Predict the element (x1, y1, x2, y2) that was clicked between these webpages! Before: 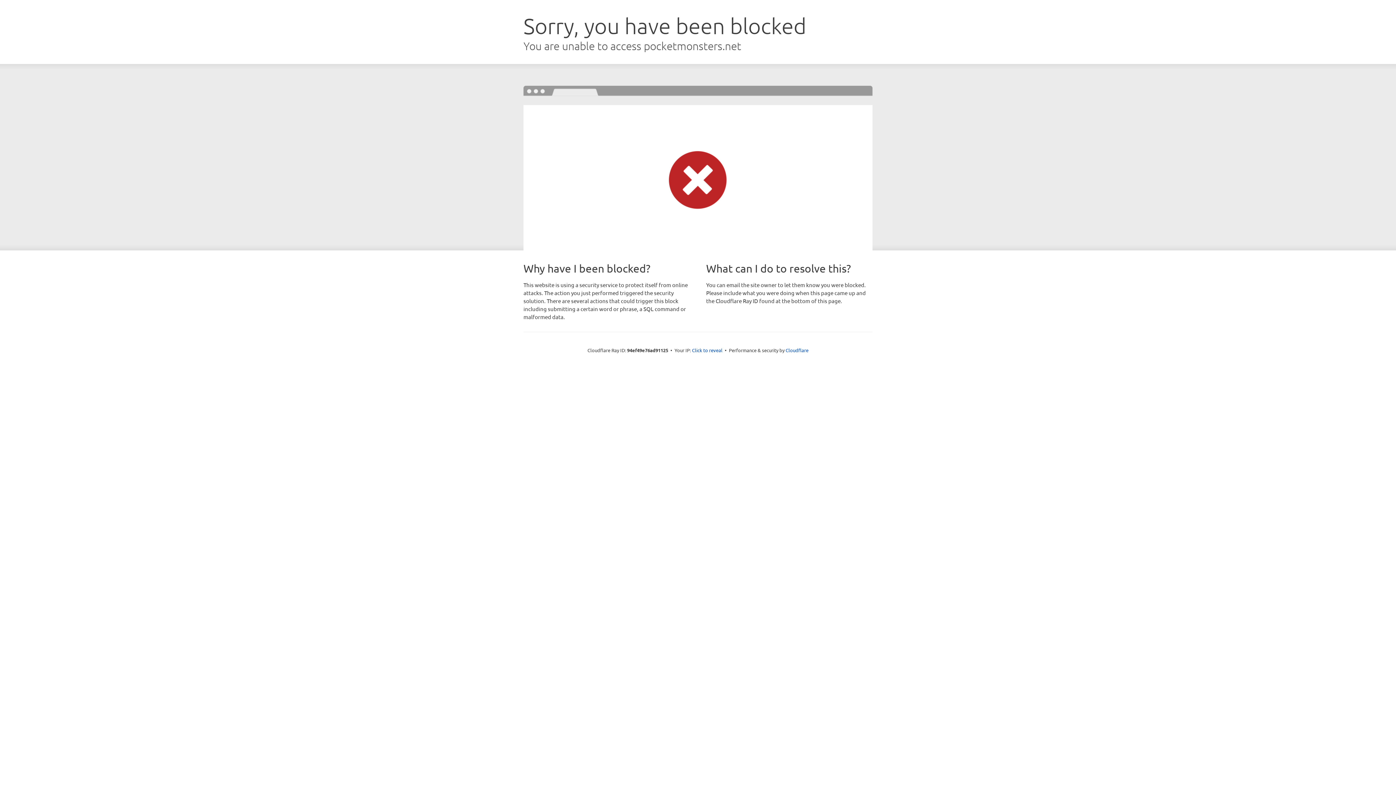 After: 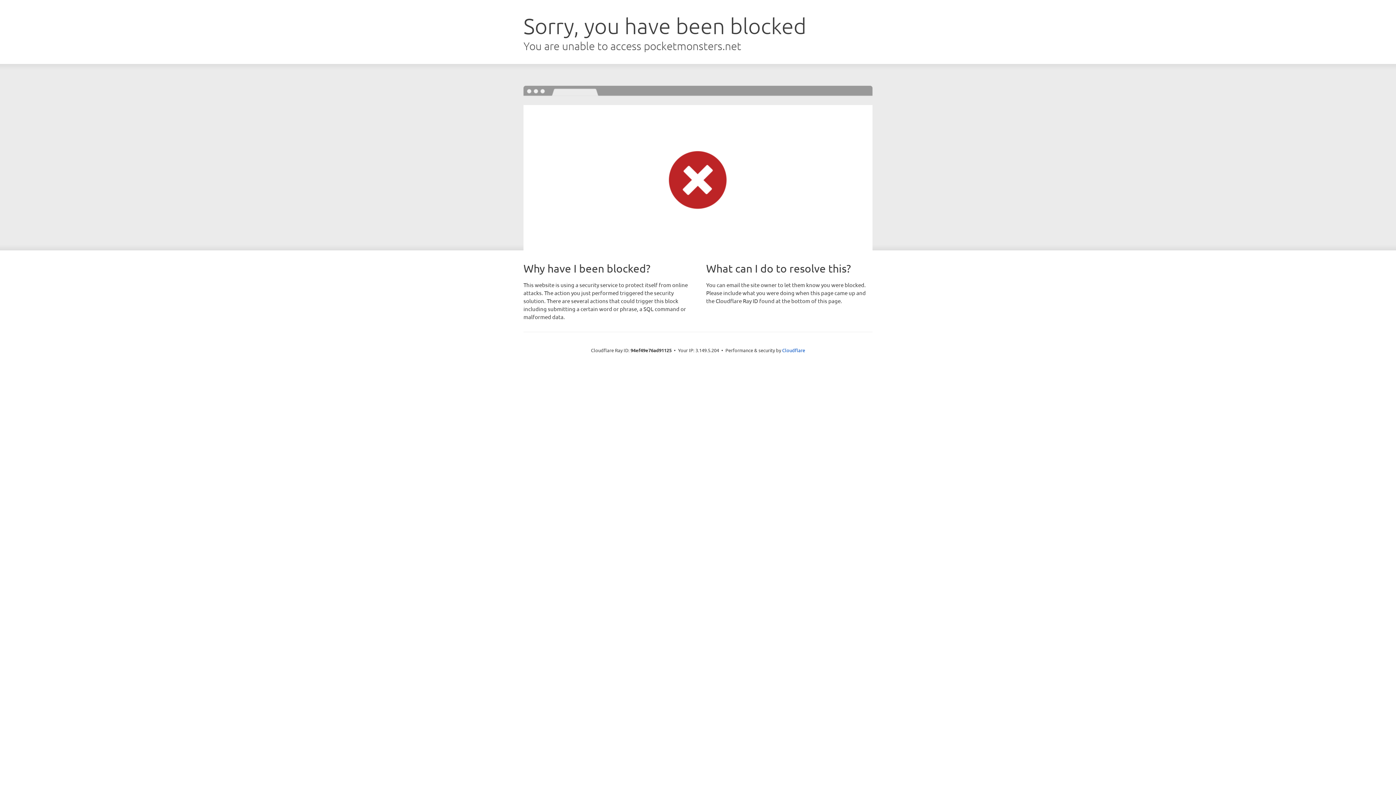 Action: bbox: (692, 346, 722, 353) label: Click to reveal